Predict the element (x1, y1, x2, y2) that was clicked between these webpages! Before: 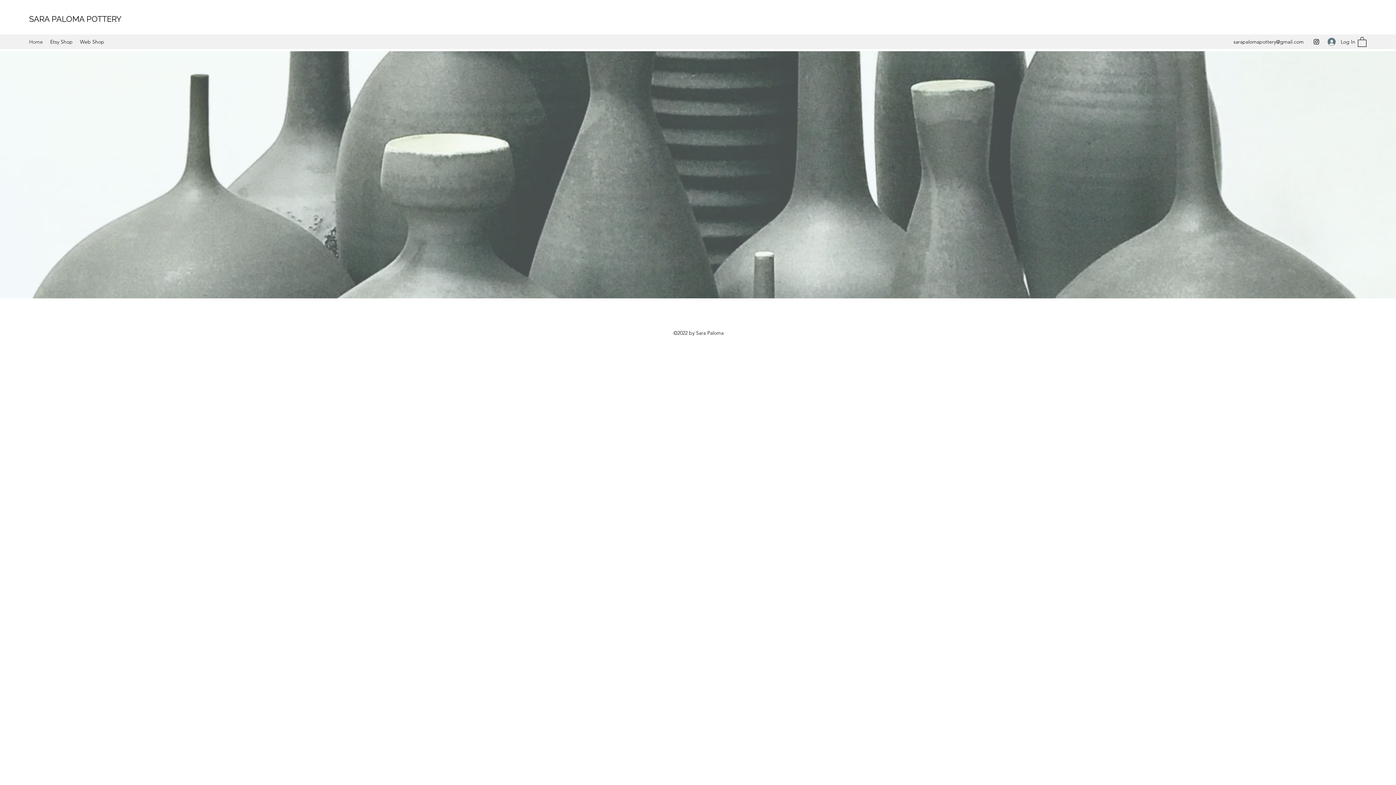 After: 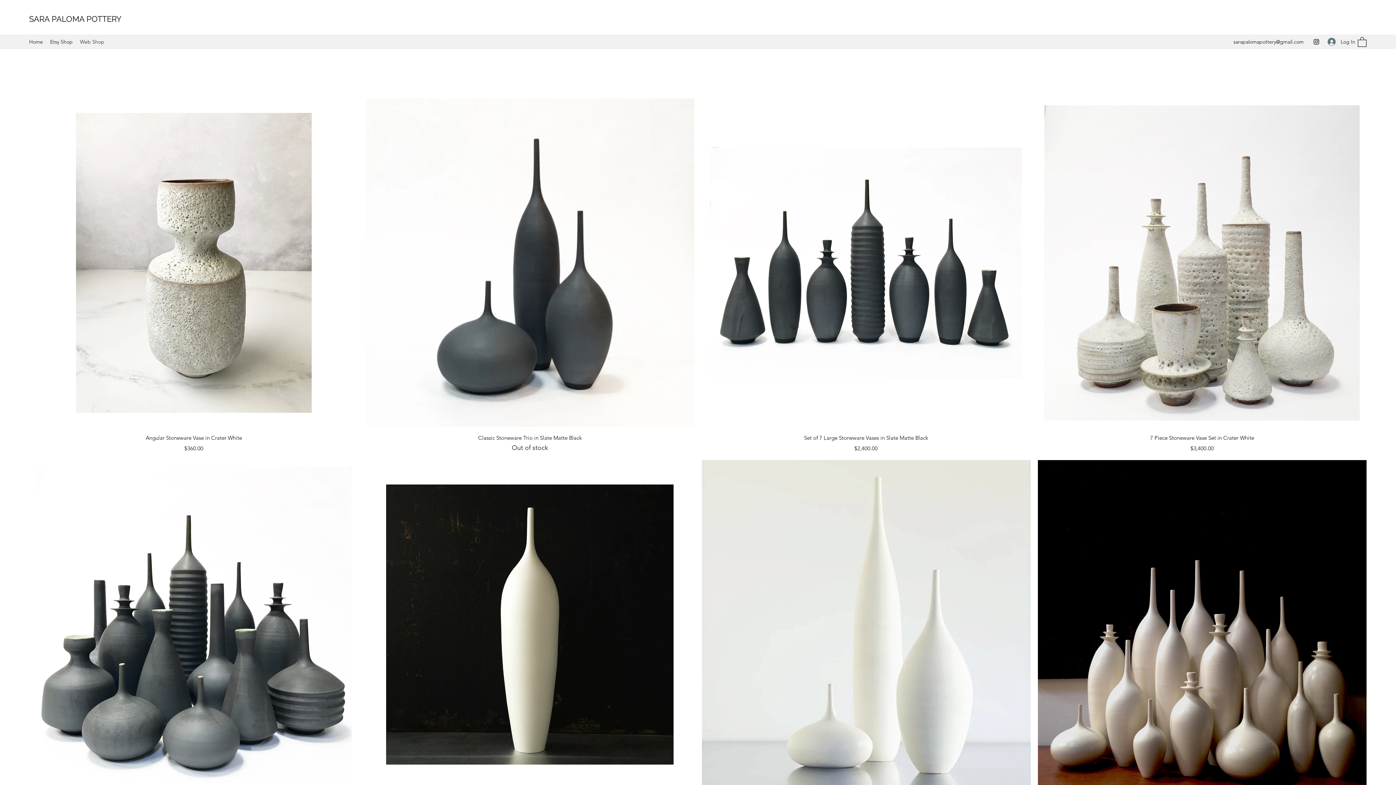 Action: bbox: (76, 36, 108, 47) label: Web Shop